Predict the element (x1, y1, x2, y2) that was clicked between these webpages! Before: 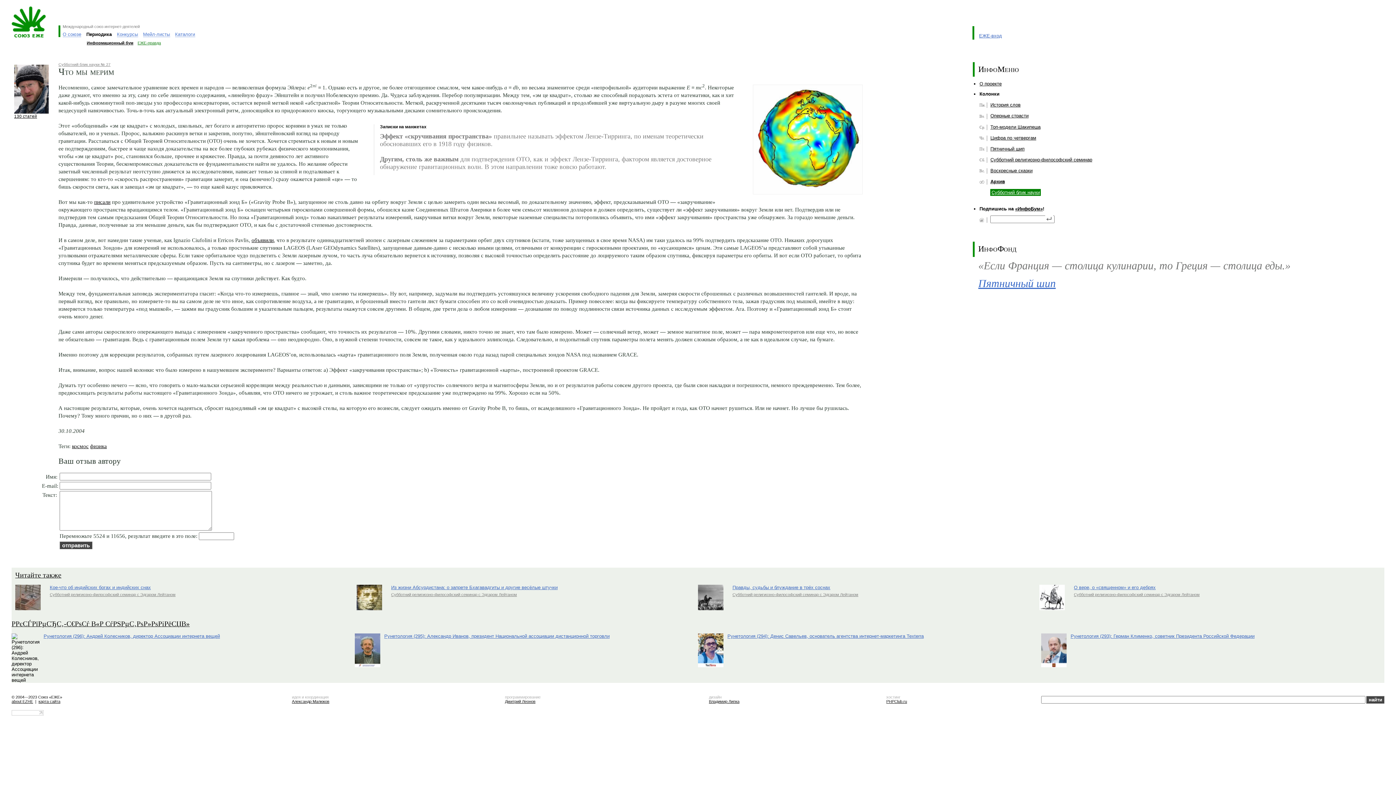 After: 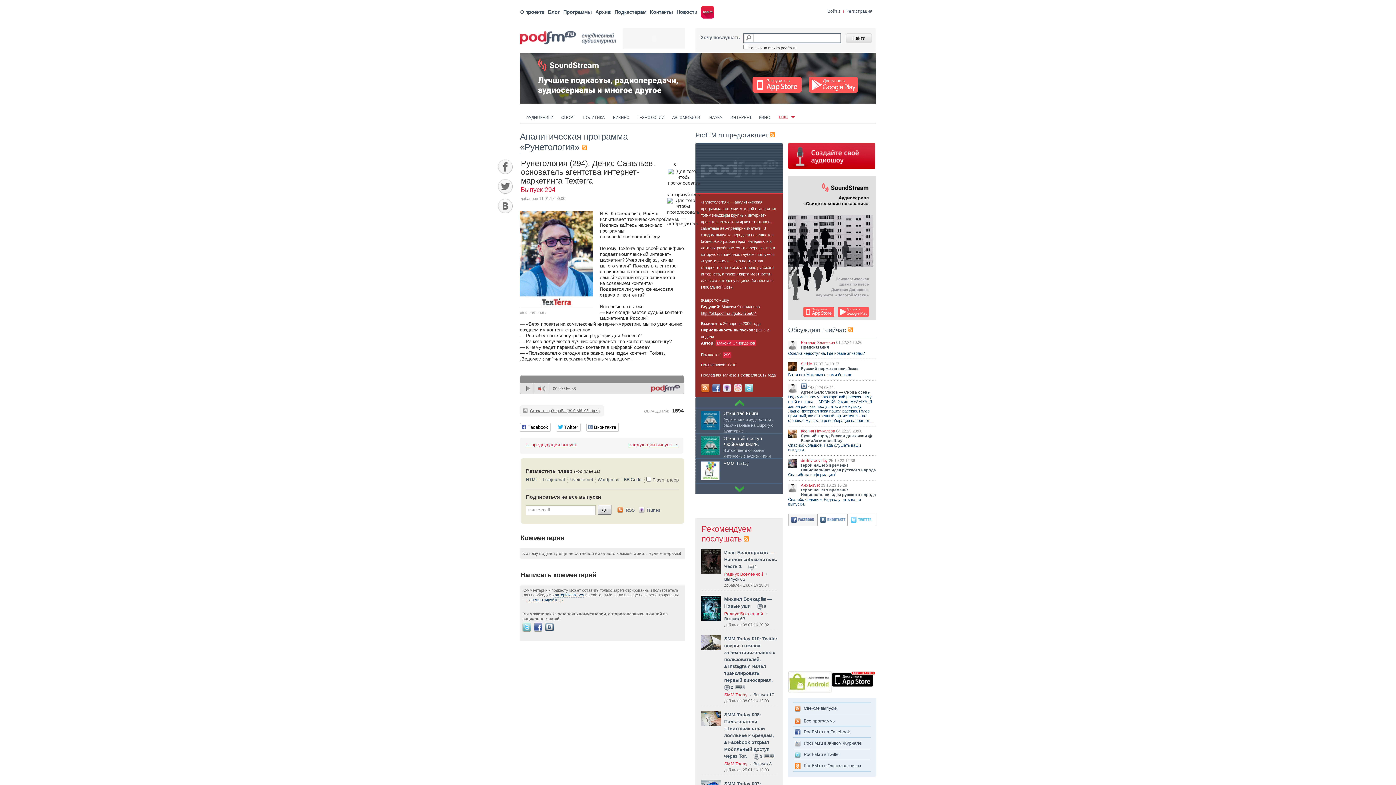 Action: label: Рунетология (294): Денис Савельев, основатель агентства интернет-маркетинга Texterra bbox: (727, 633, 924, 639)